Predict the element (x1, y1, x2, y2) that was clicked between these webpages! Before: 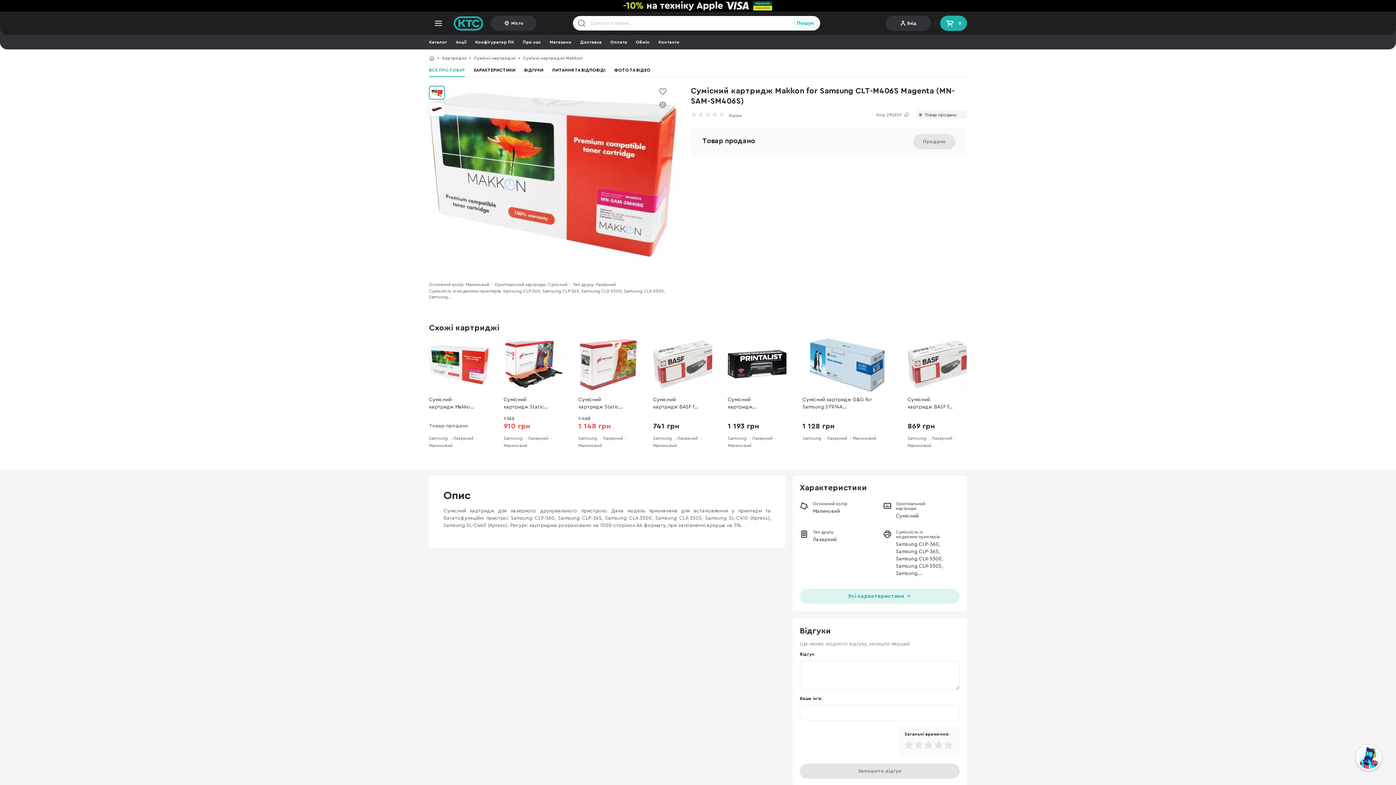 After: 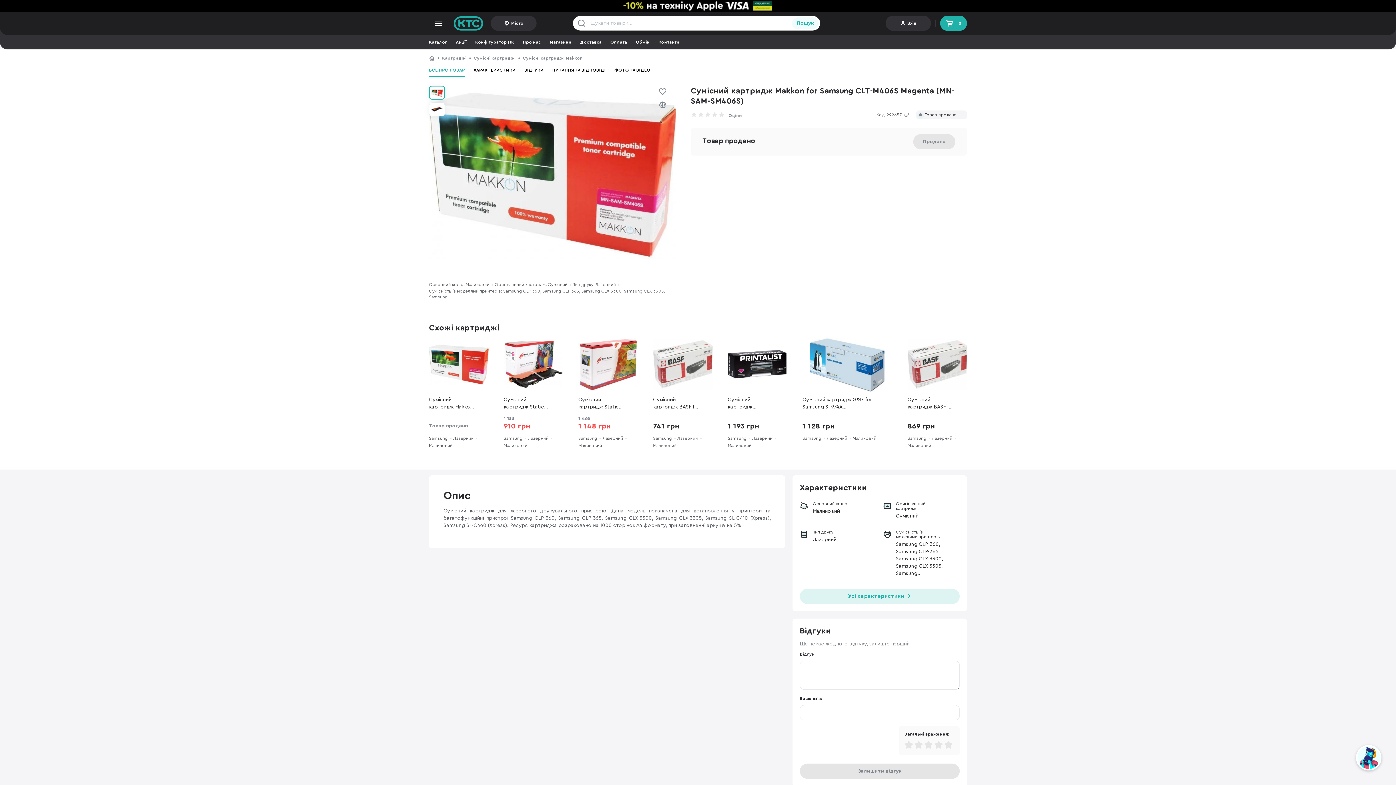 Action: bbox: (589, 55, 766, 61) label: Сумісний картридж Makkon for Samsung CLT-M406S Magenta (MN-SAM-SM406S)